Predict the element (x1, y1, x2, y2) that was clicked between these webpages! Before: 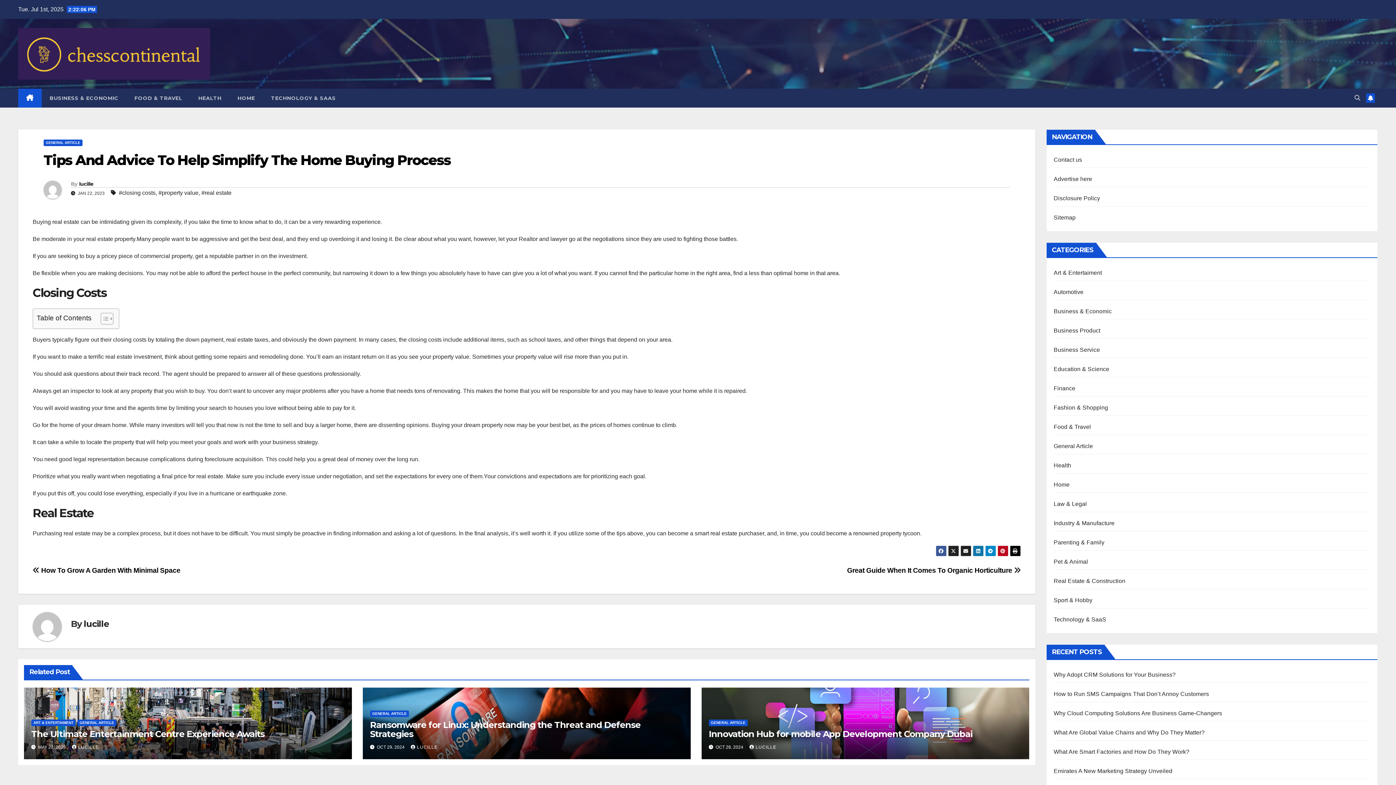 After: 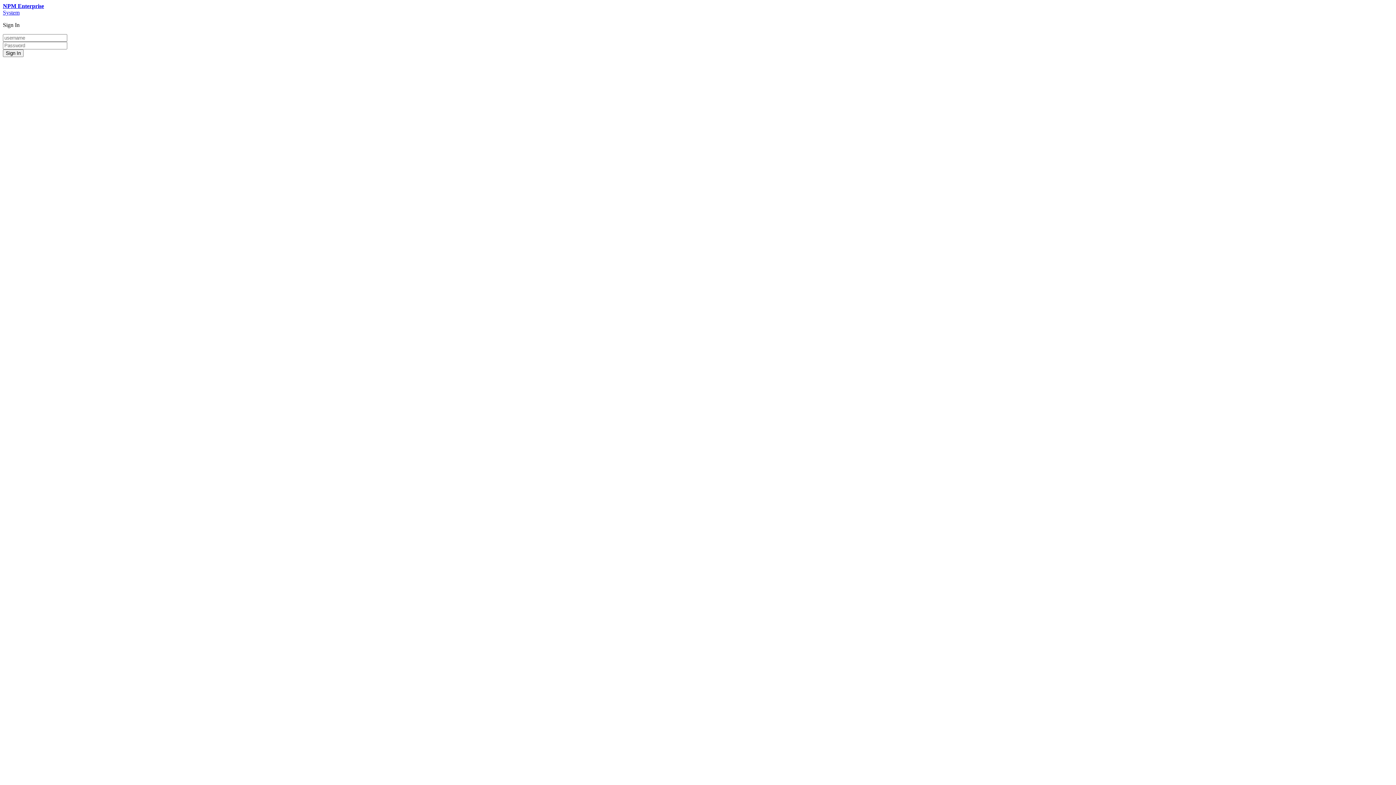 Action: bbox: (1054, 578, 1125, 584) label: Real Estate & Construction